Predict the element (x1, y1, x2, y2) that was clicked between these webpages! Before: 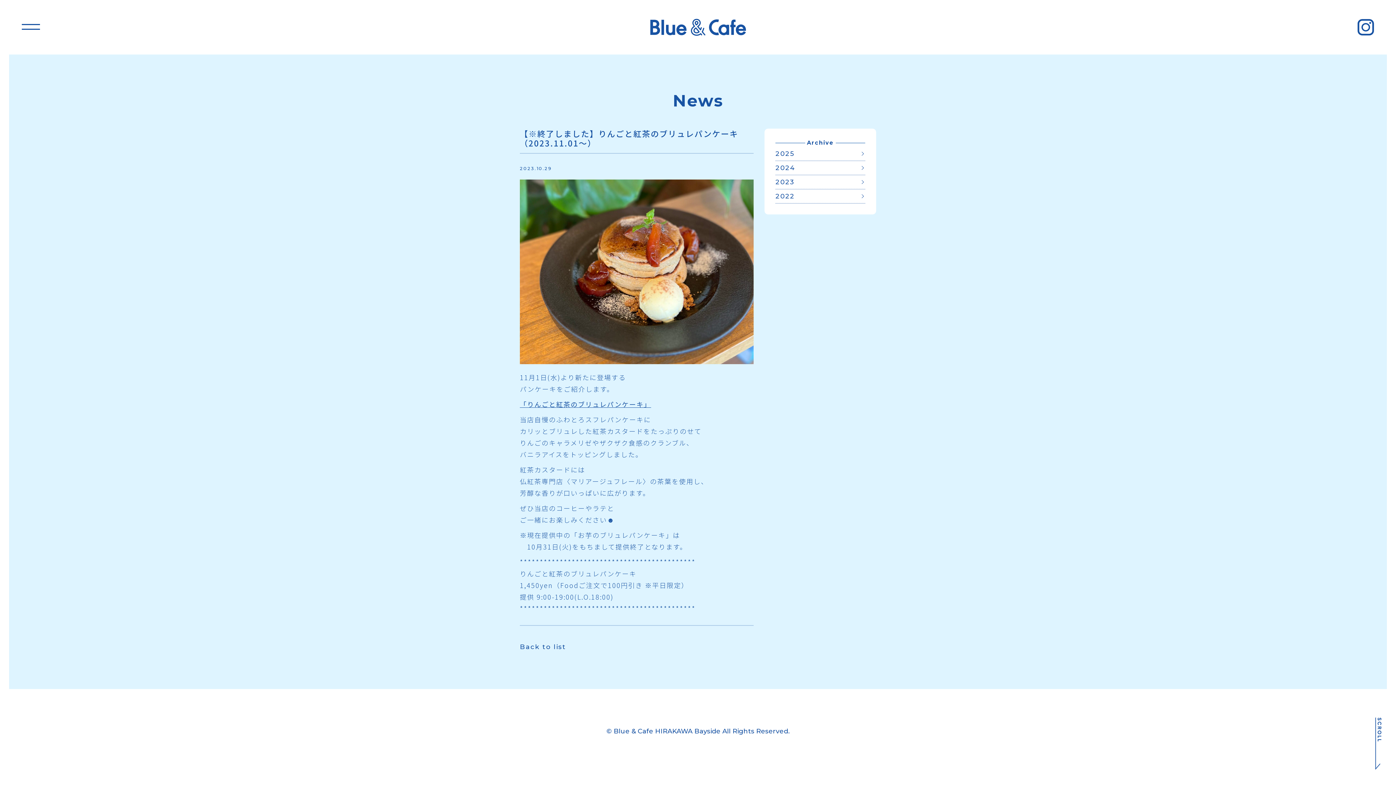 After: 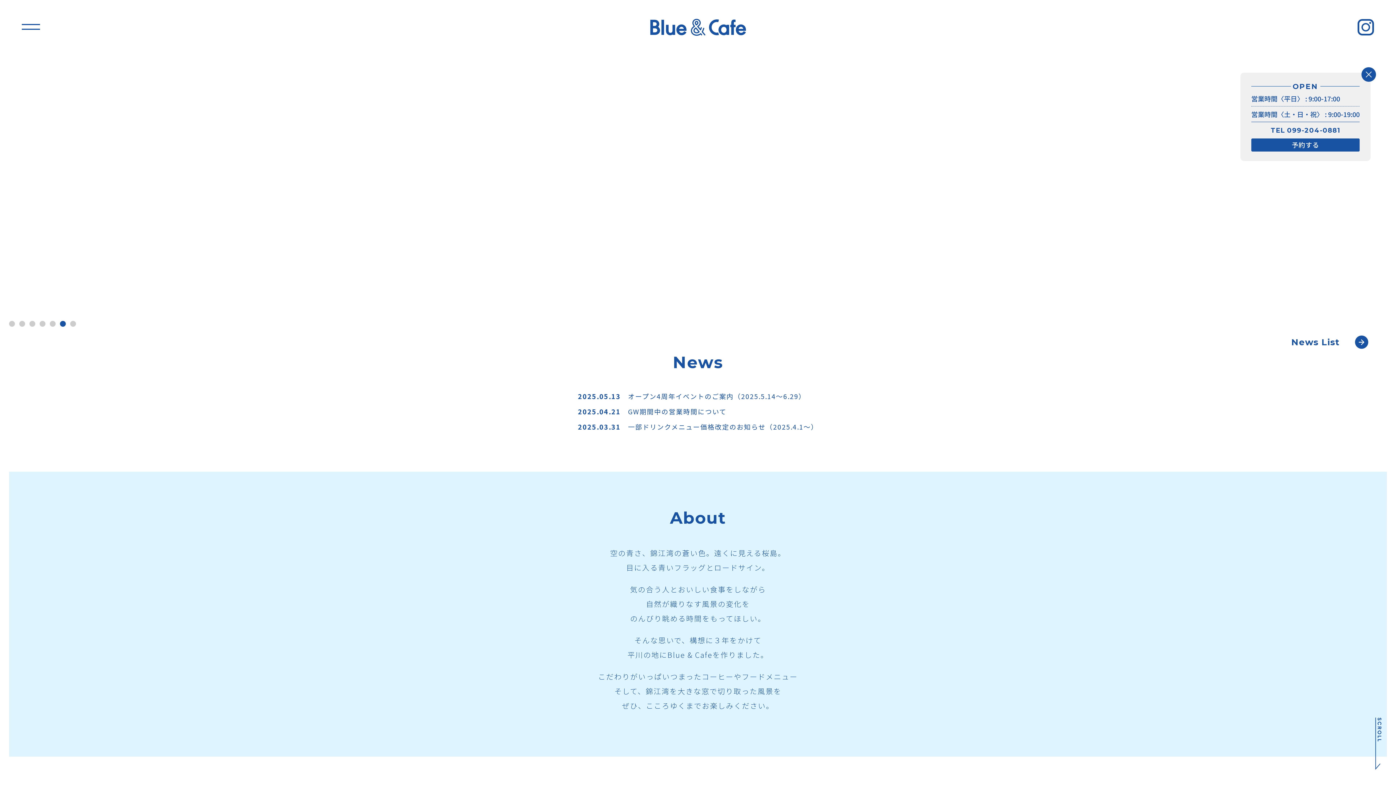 Action: bbox: (649, 18, 747, 36)